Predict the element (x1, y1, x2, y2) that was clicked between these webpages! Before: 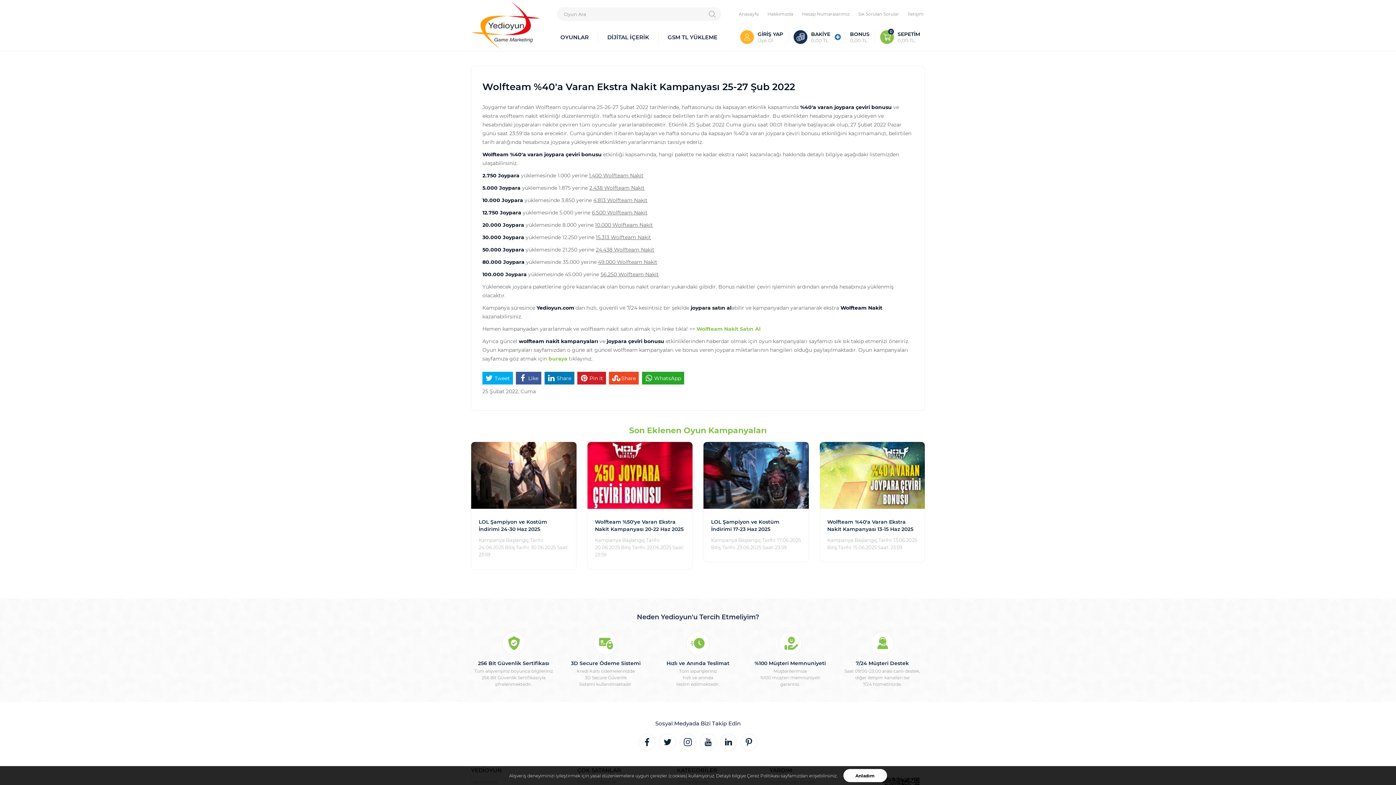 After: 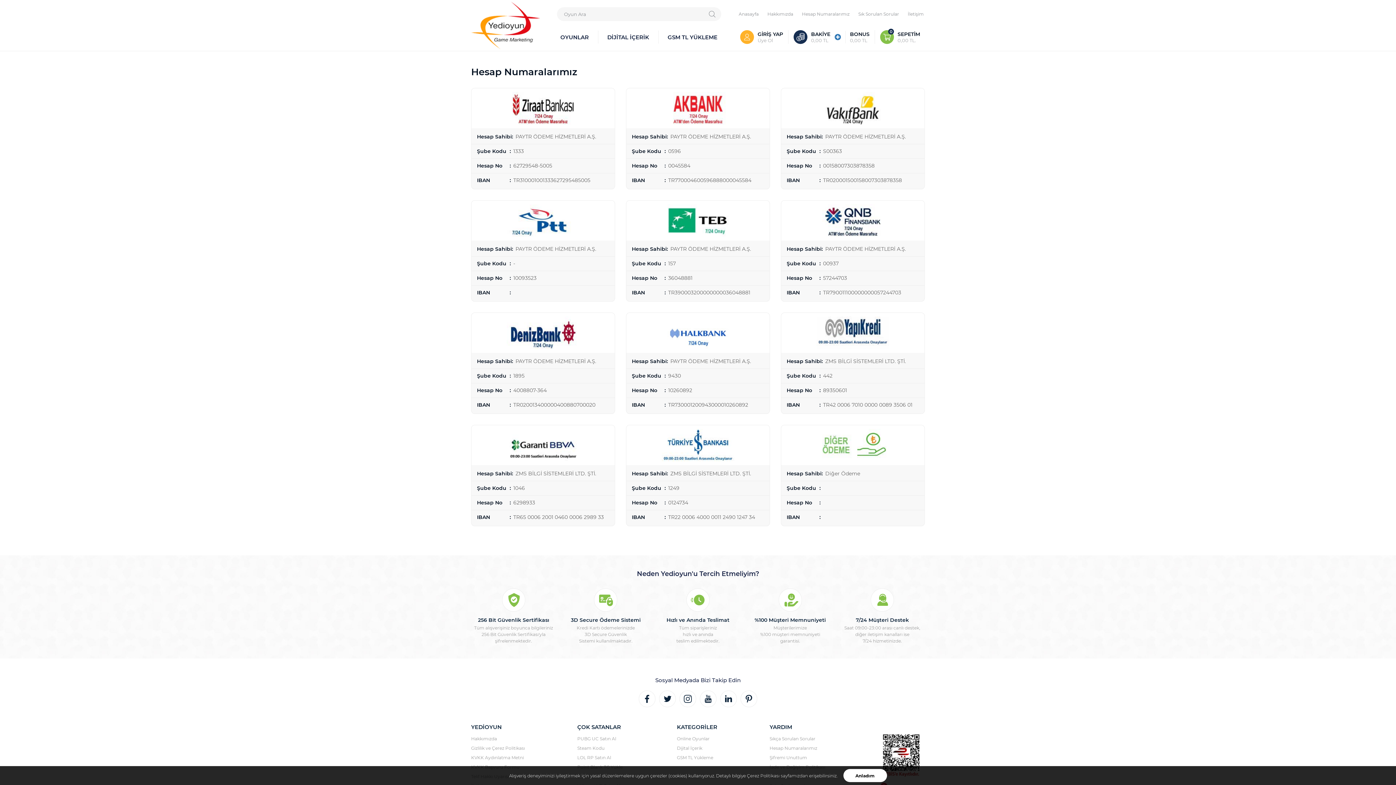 Action: bbox: (797, 6, 854, 20) label: Hesap Numaralarımız